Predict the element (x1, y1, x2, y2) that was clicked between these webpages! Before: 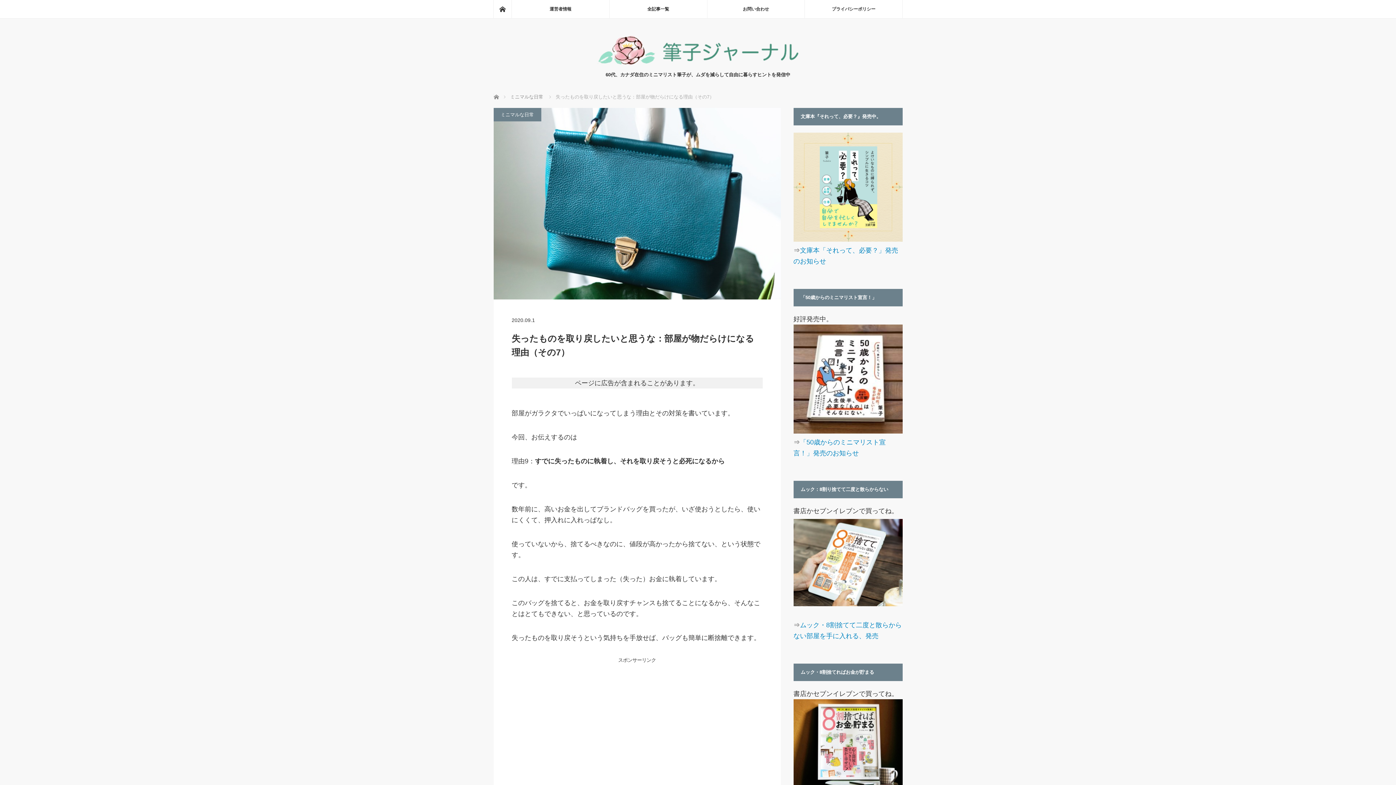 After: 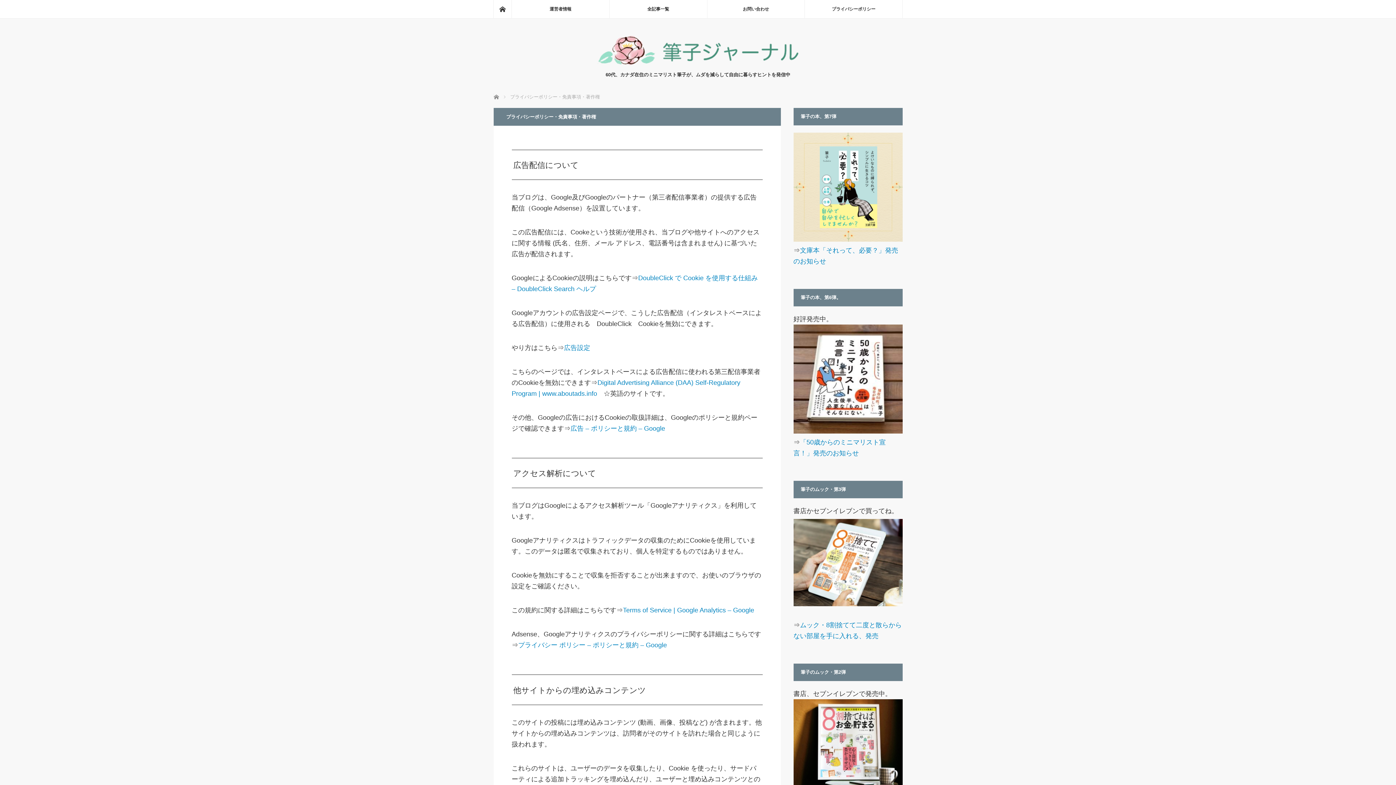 Action: label: プライバシーポリシー bbox: (804, 0, 902, 18)